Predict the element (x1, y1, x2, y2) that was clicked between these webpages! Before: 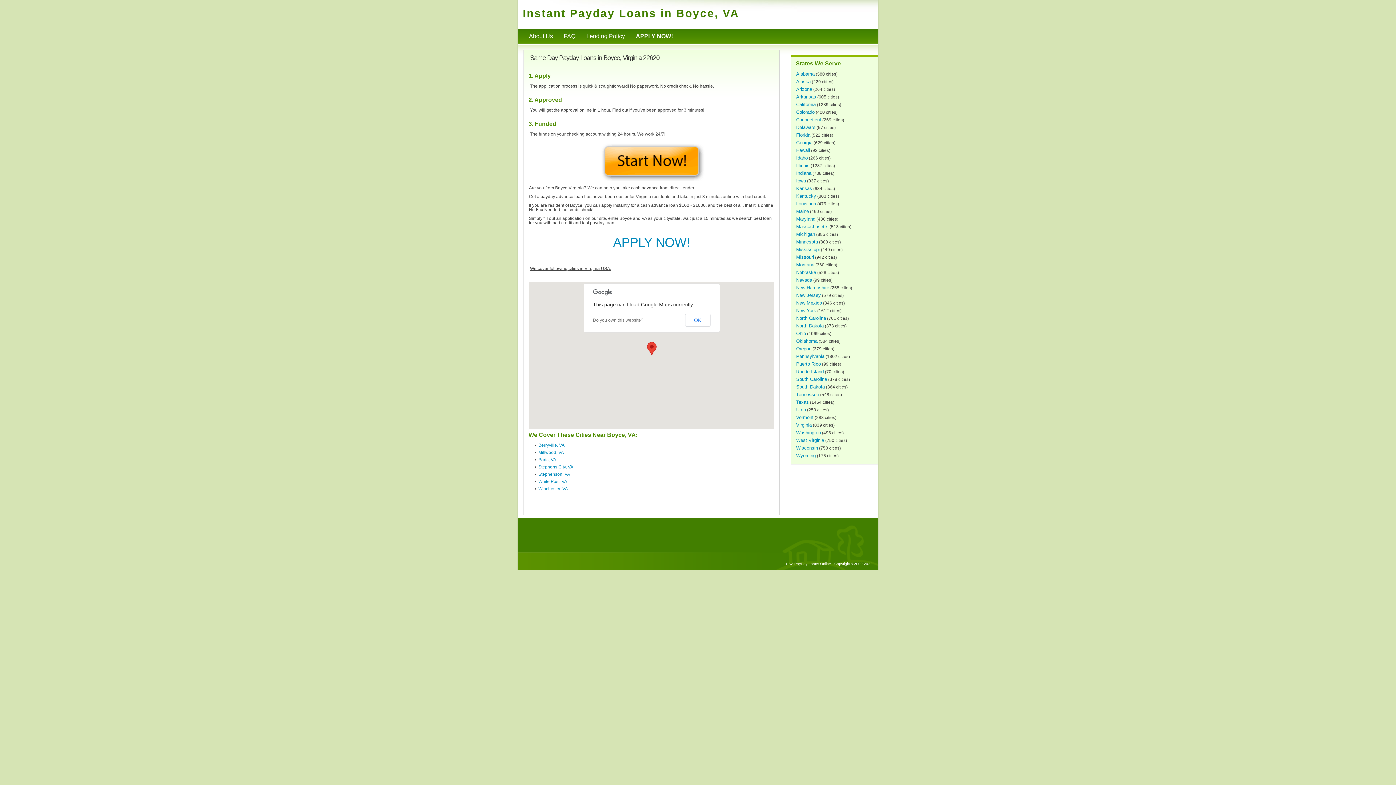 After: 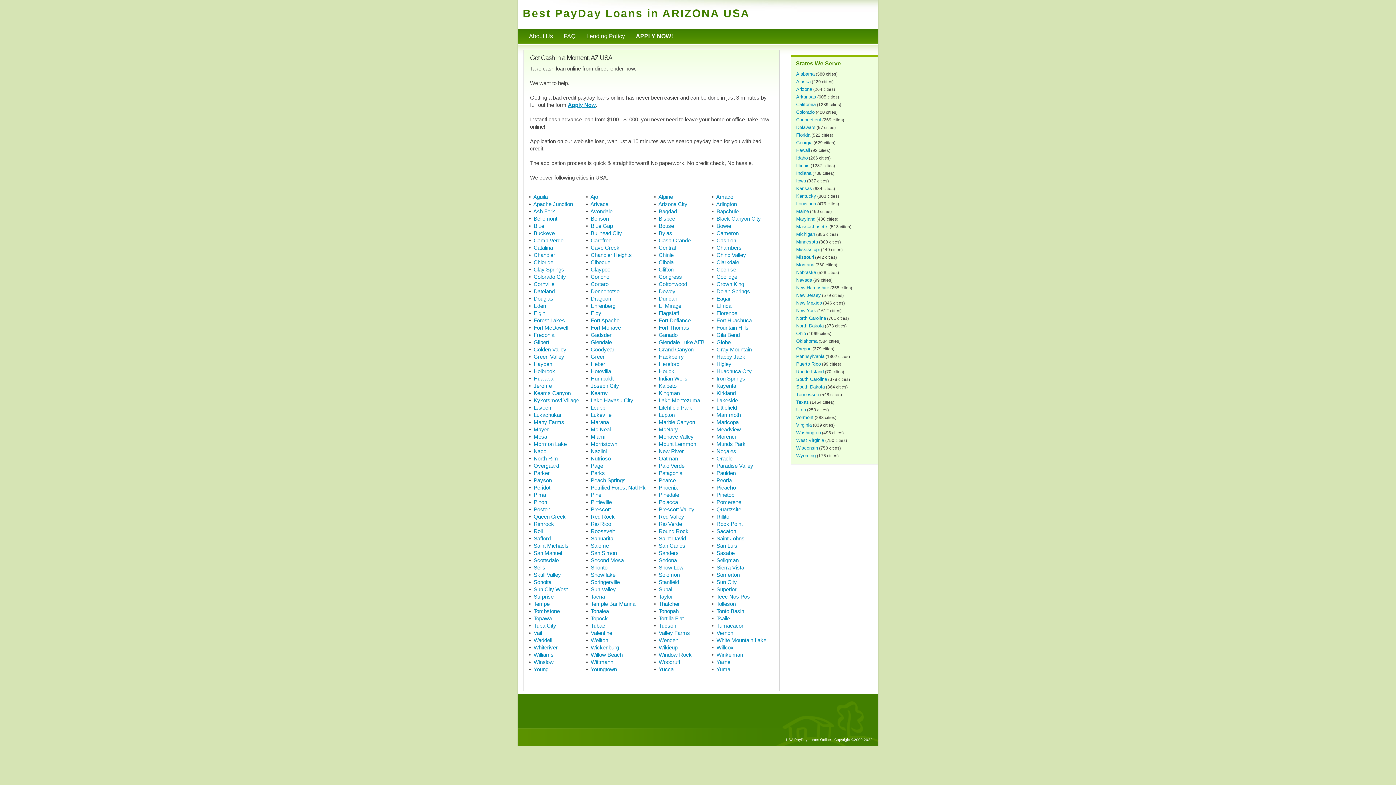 Action: bbox: (796, 86, 812, 92) label: Arizona